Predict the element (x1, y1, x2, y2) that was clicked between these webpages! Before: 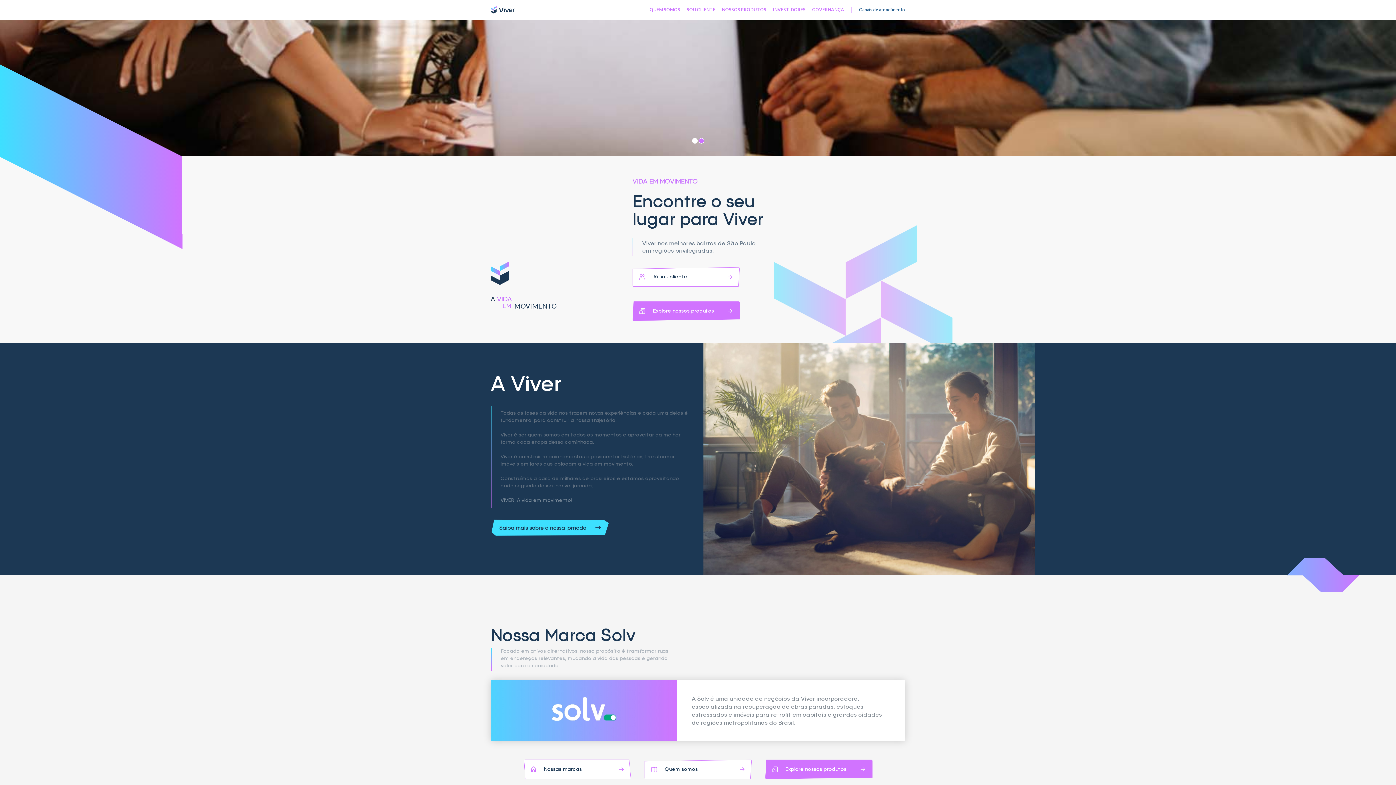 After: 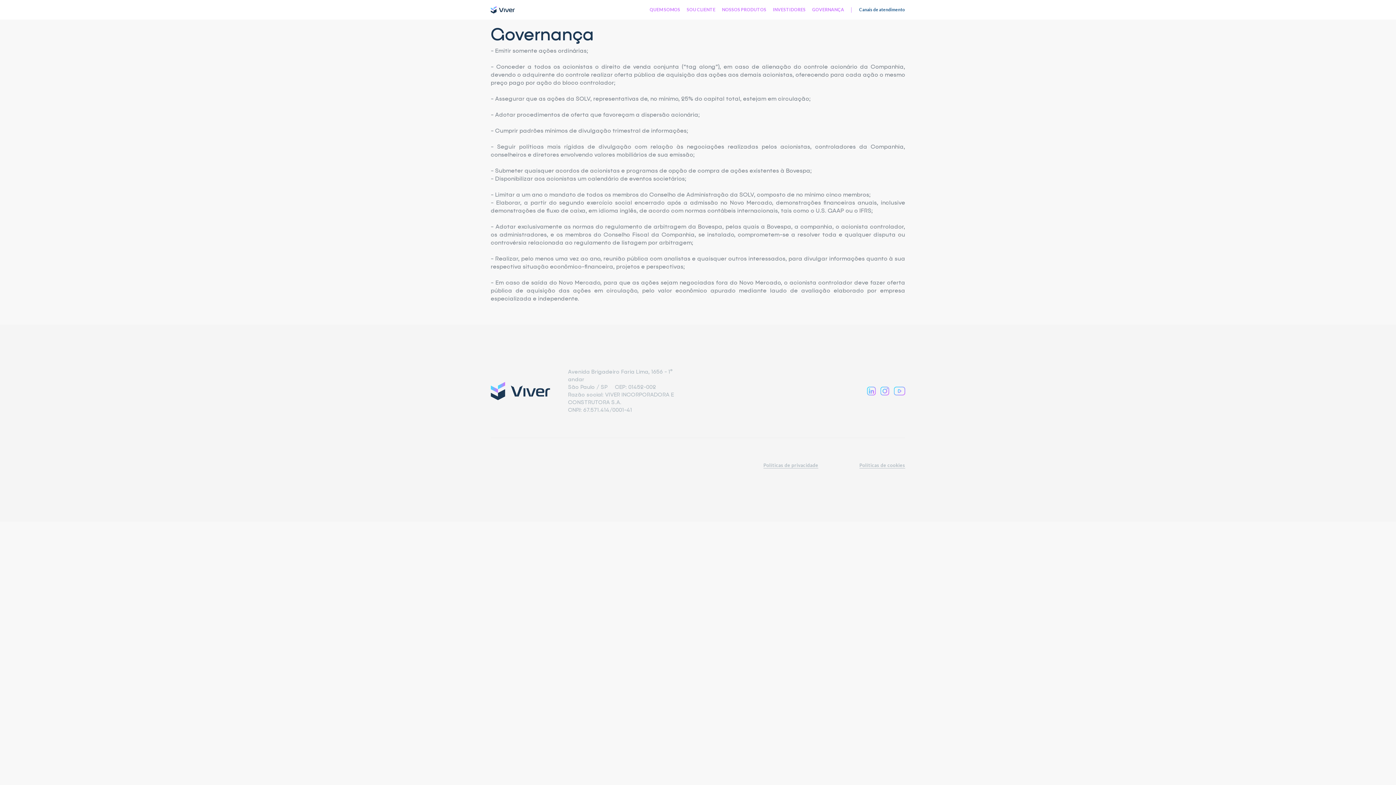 Action: label: GOVERNANÇA bbox: (809, 0, 847, 19)